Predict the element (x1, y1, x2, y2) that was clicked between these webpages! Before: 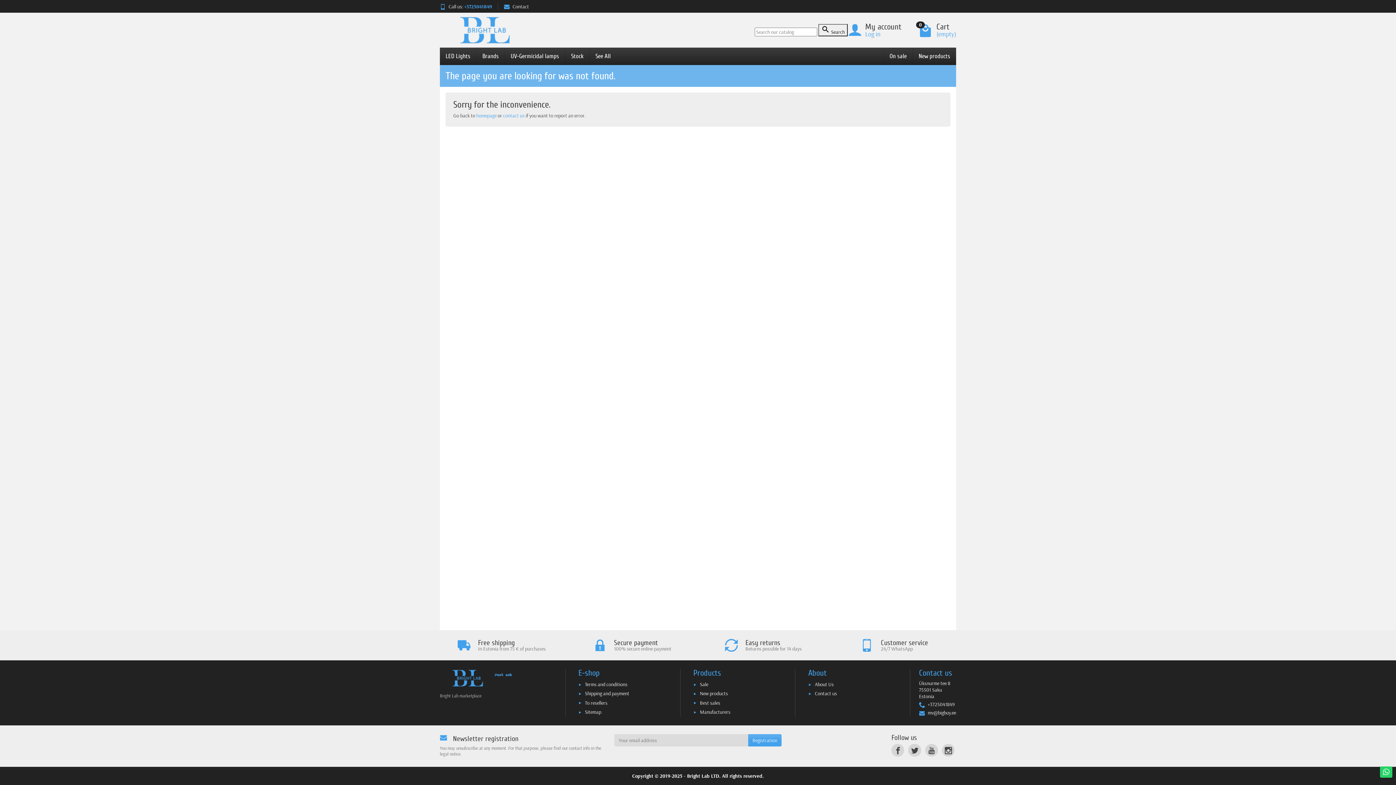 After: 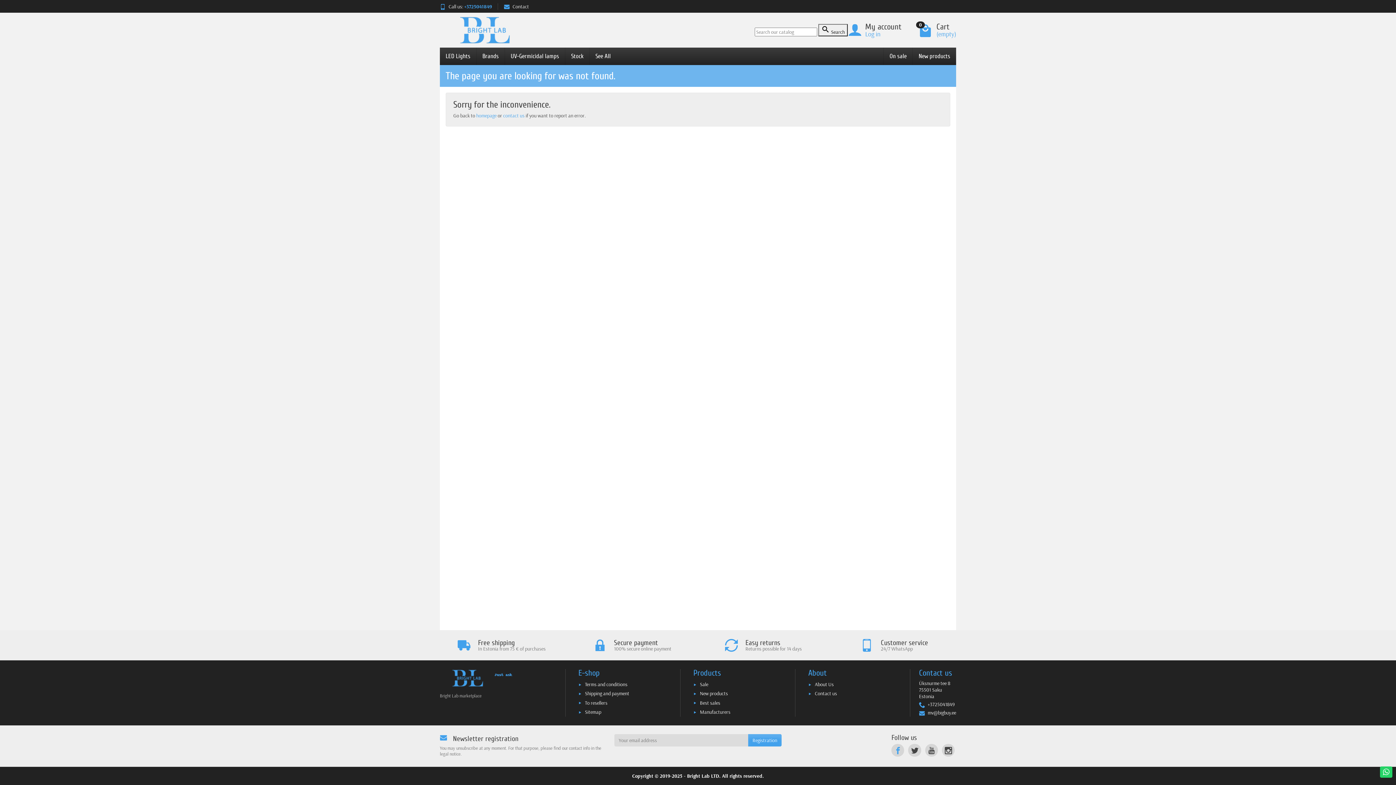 Action: label: Facebook bbox: (891, 744, 904, 757)